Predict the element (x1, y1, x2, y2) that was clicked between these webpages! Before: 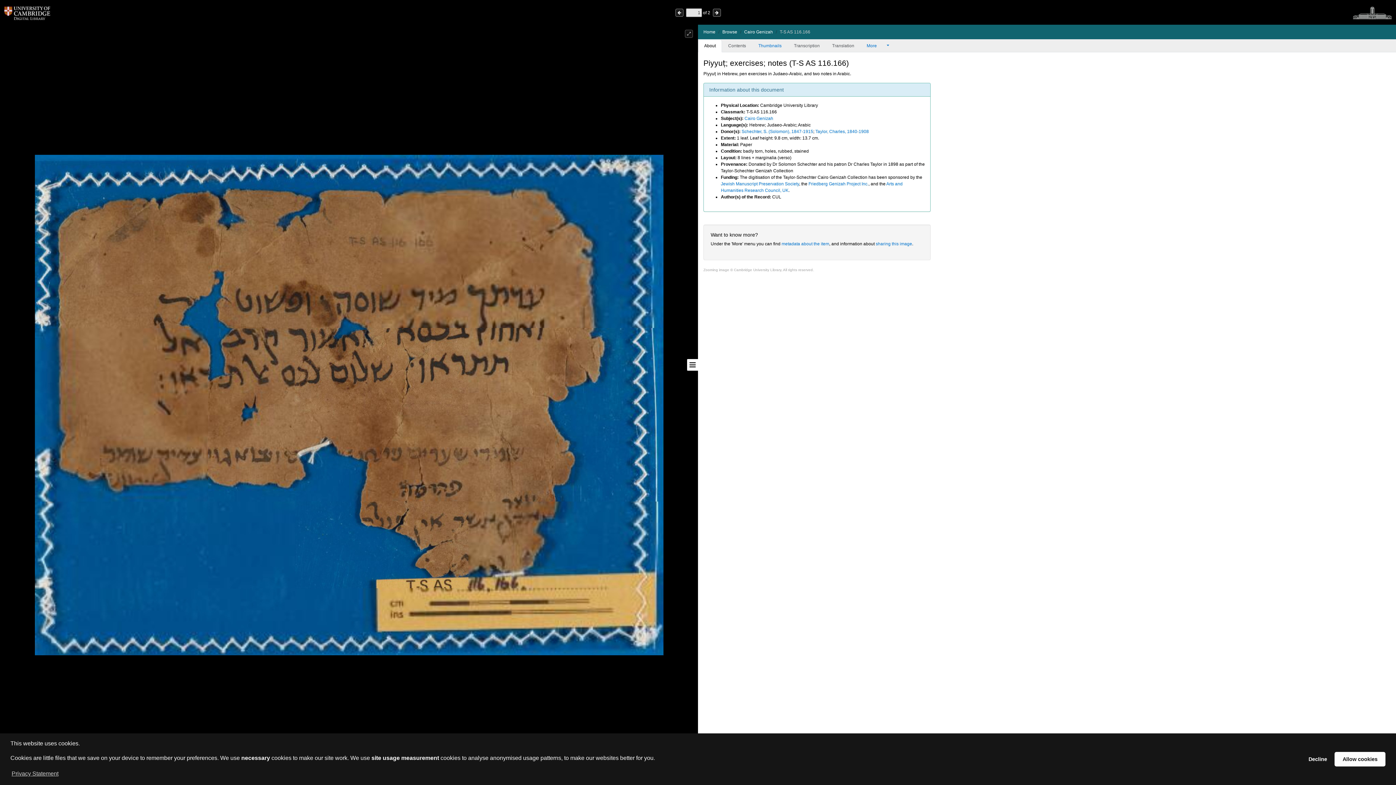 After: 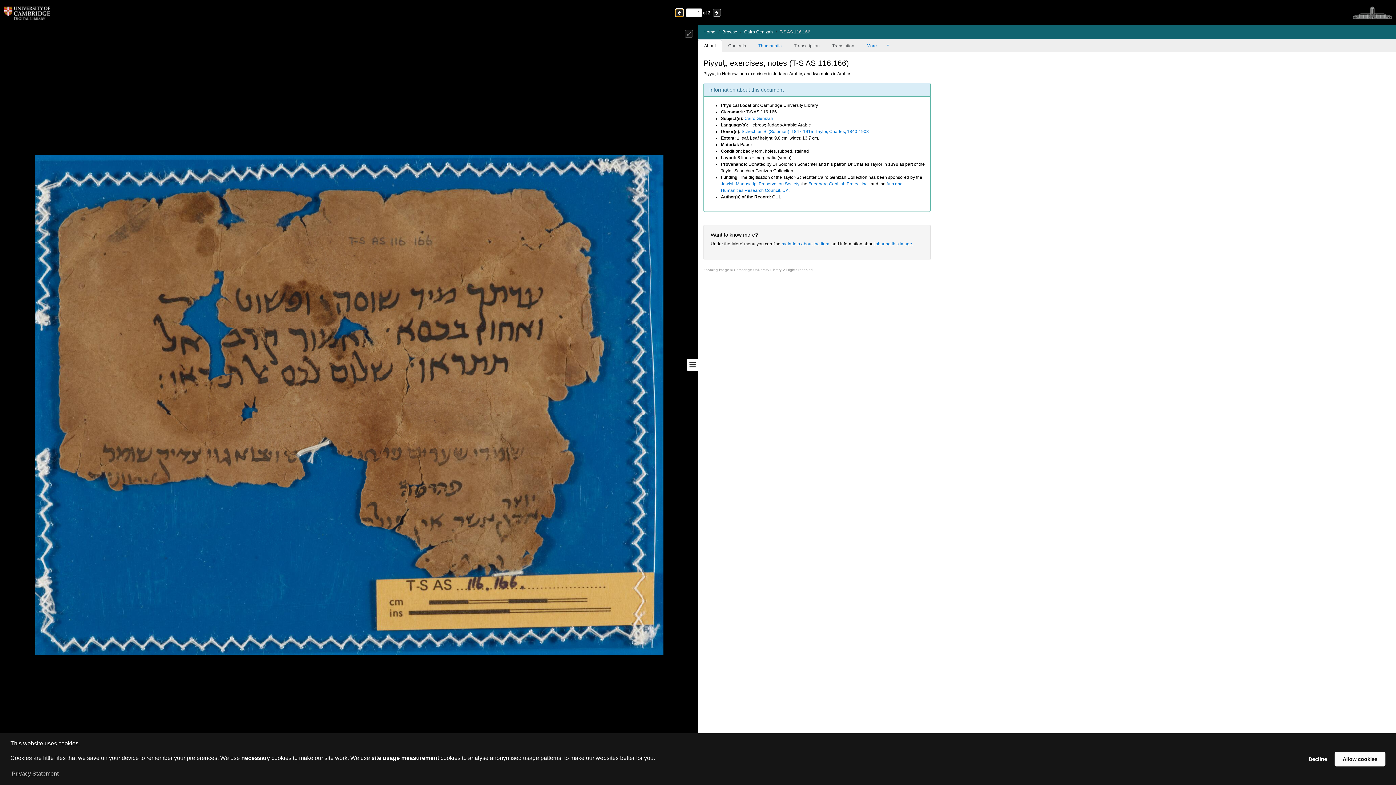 Action: bbox: (675, 8, 683, 16)